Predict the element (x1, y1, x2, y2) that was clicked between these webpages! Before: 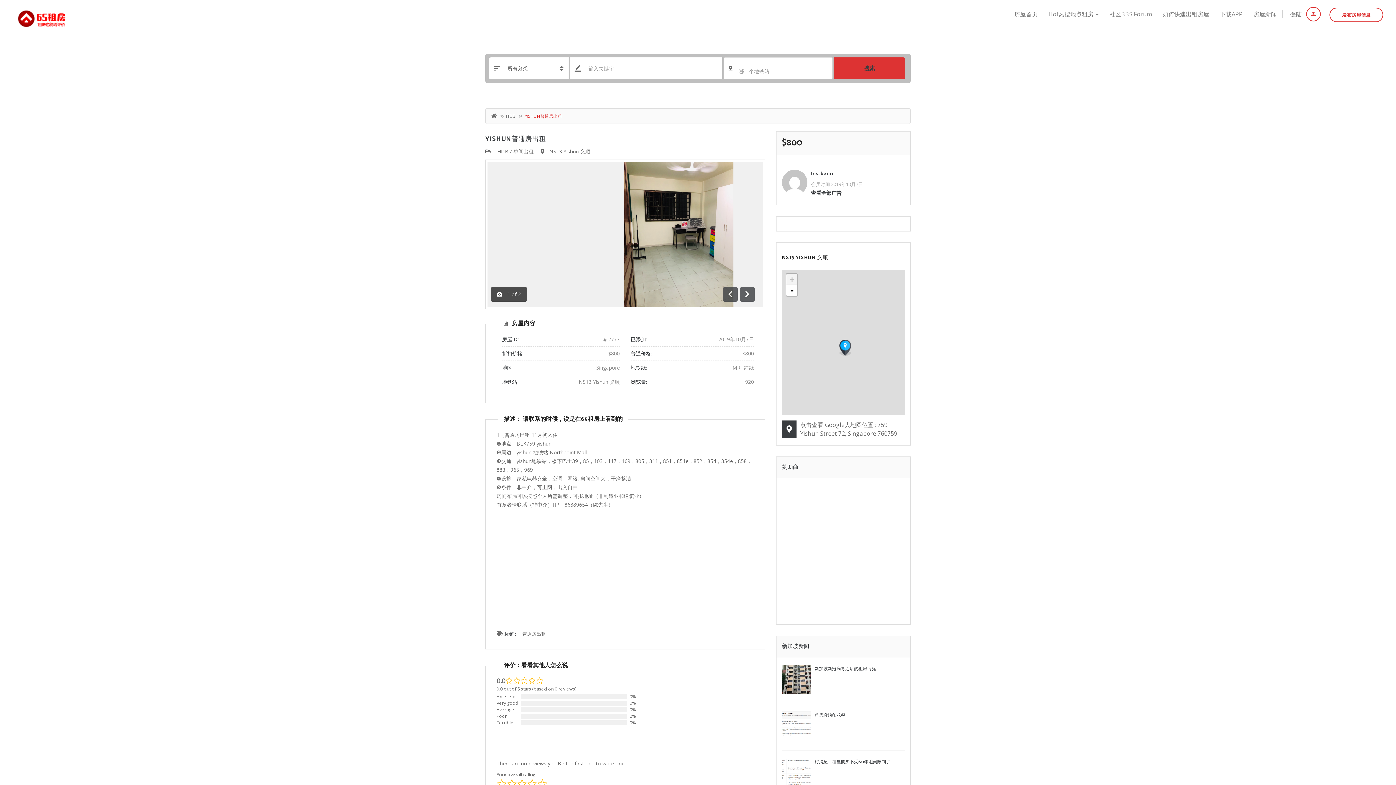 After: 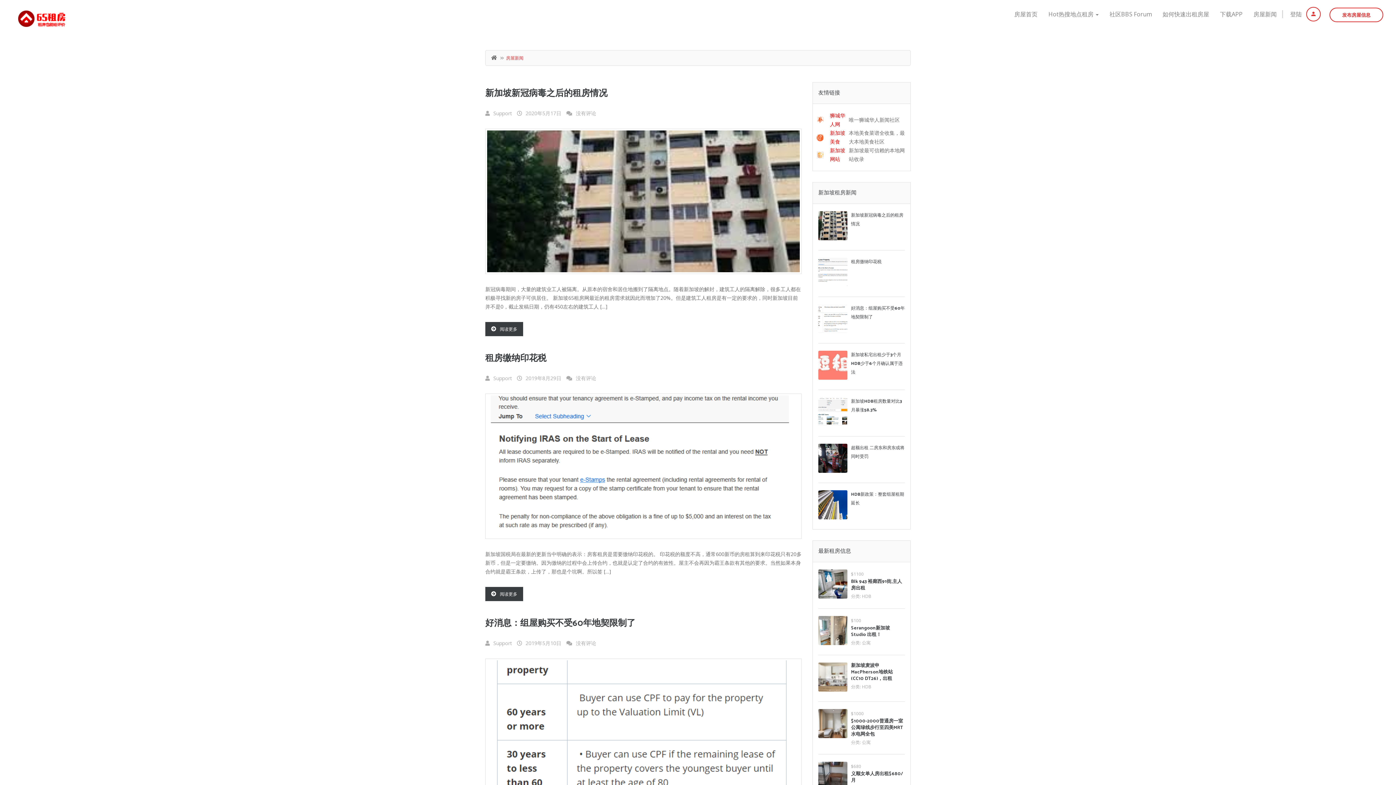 Action: label: 房屋新闻 bbox: (1248, 6, 1282, 22)